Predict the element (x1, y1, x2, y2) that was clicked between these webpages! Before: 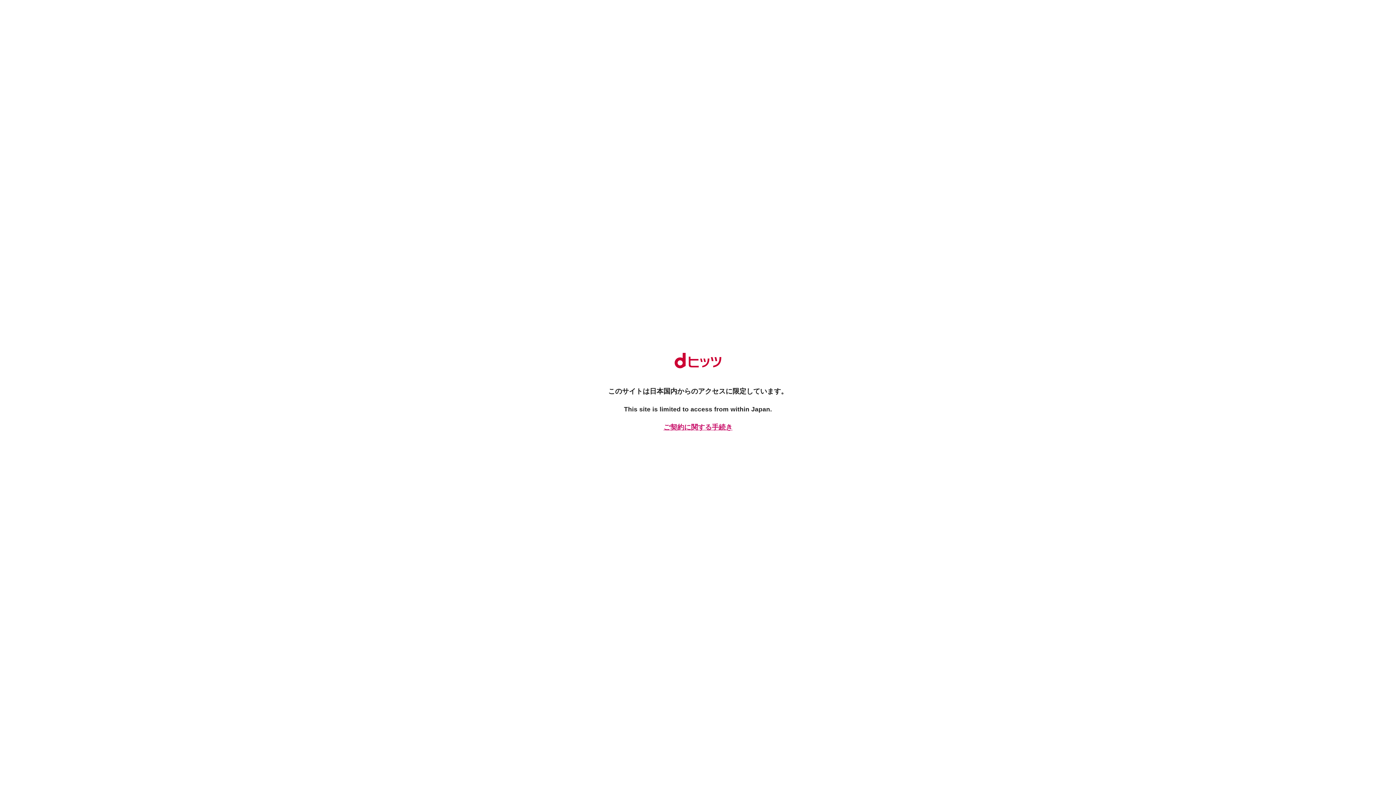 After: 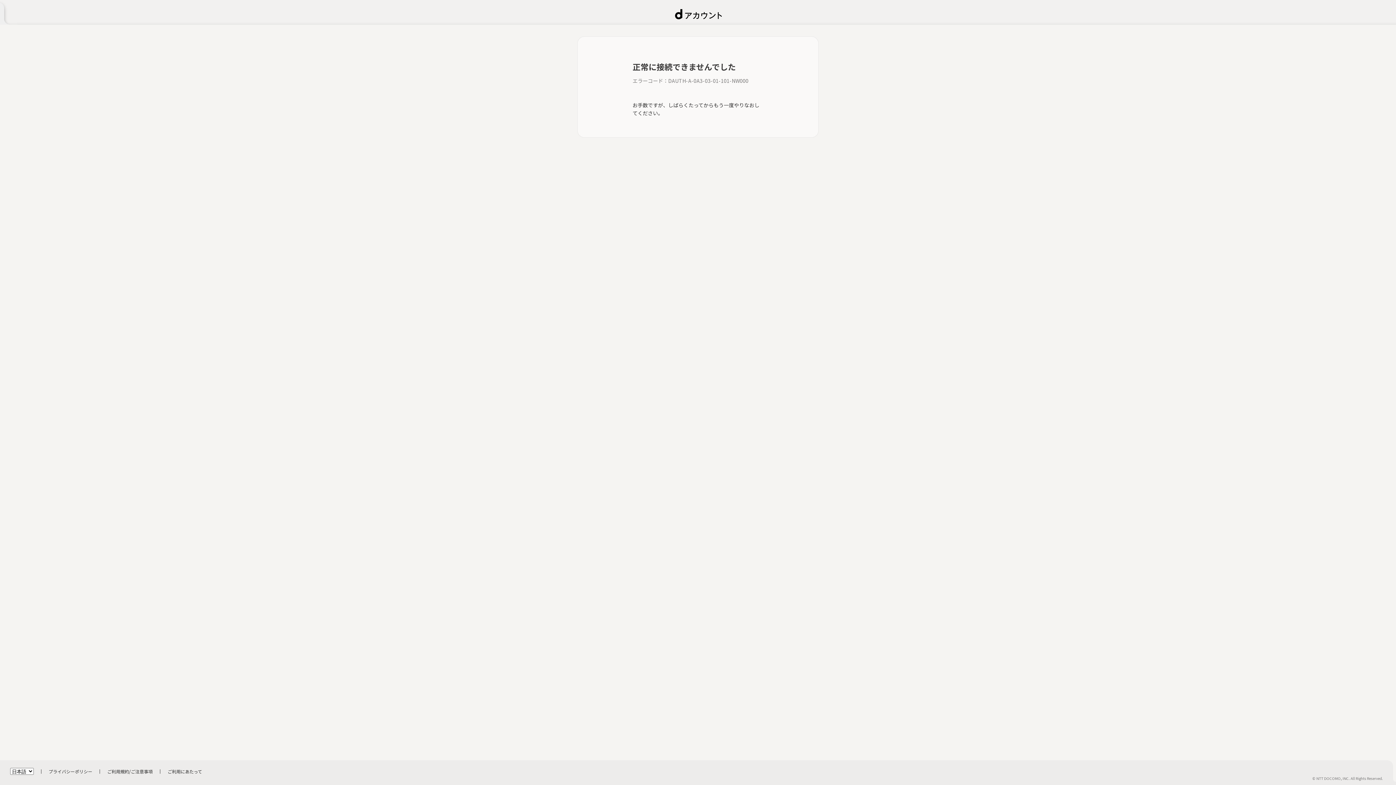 Action: label: ご契約に関する手続き bbox: (661, 422, 734, 432)